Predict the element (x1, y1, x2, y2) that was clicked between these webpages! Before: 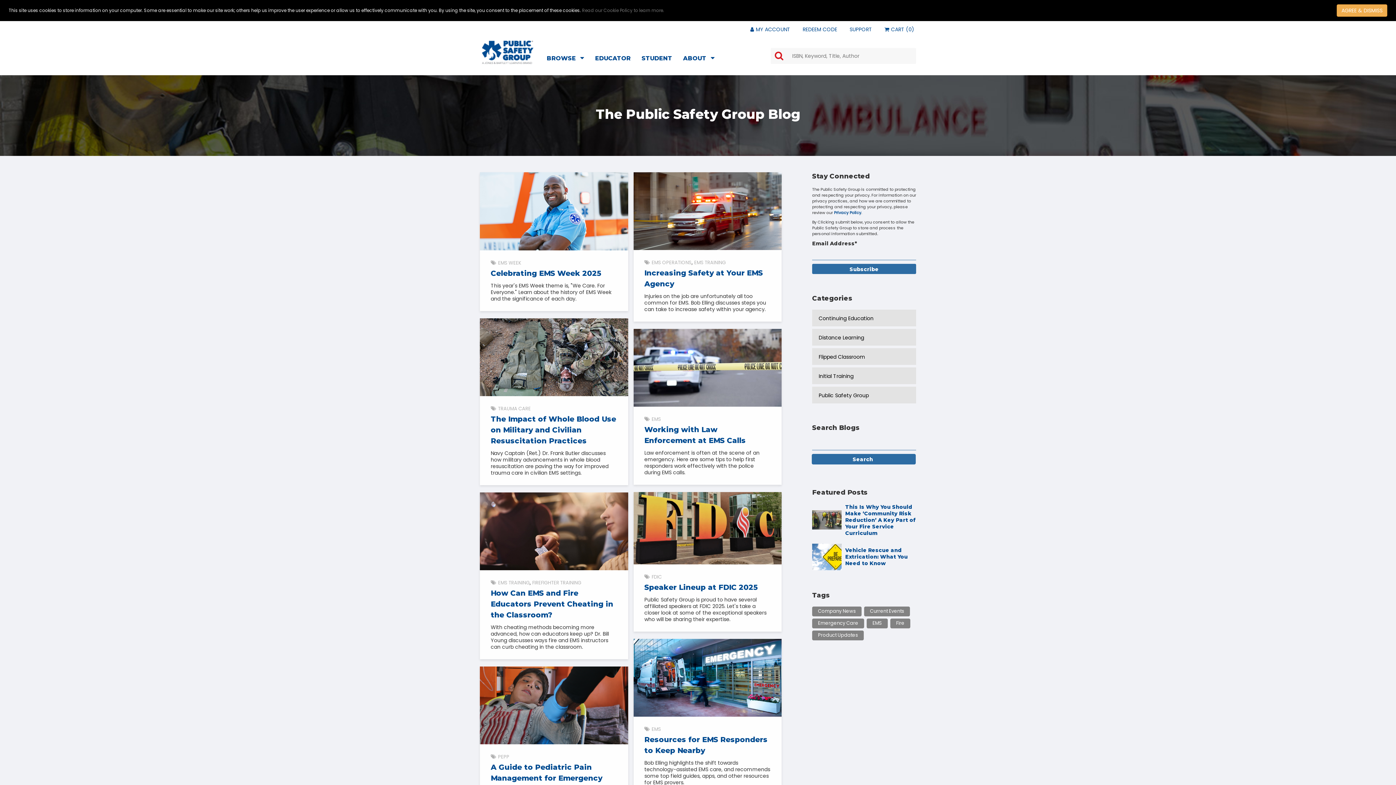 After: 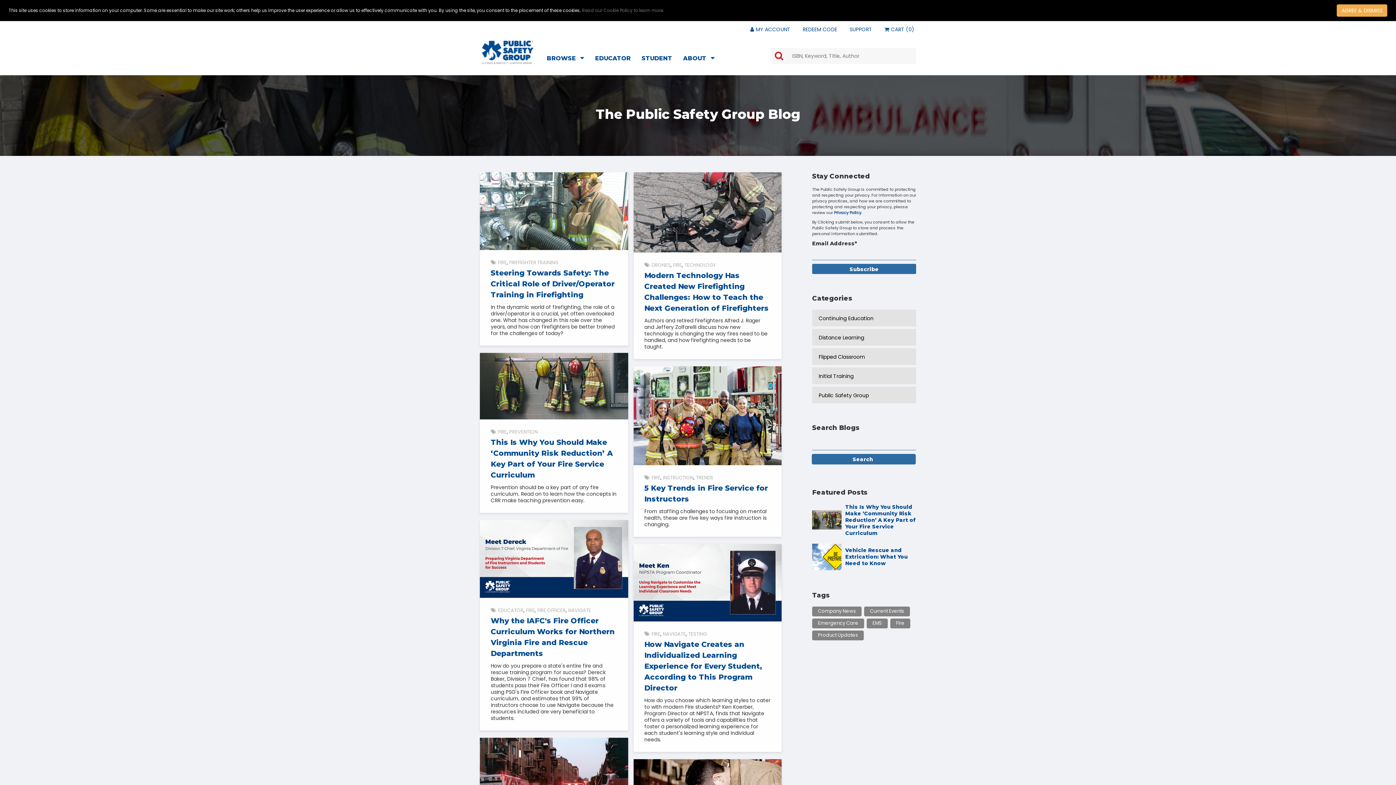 Action: bbox: (890, 618, 910, 628) label: Fire